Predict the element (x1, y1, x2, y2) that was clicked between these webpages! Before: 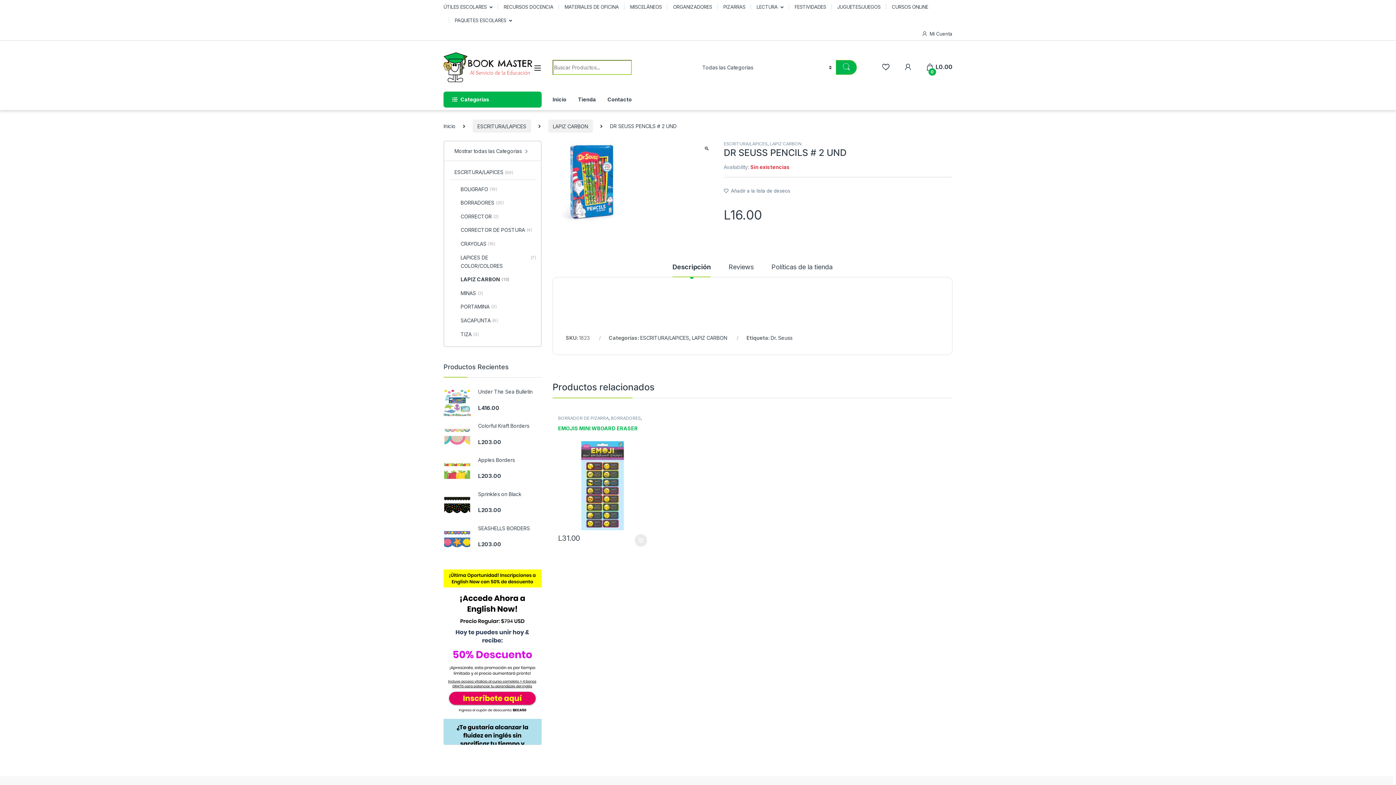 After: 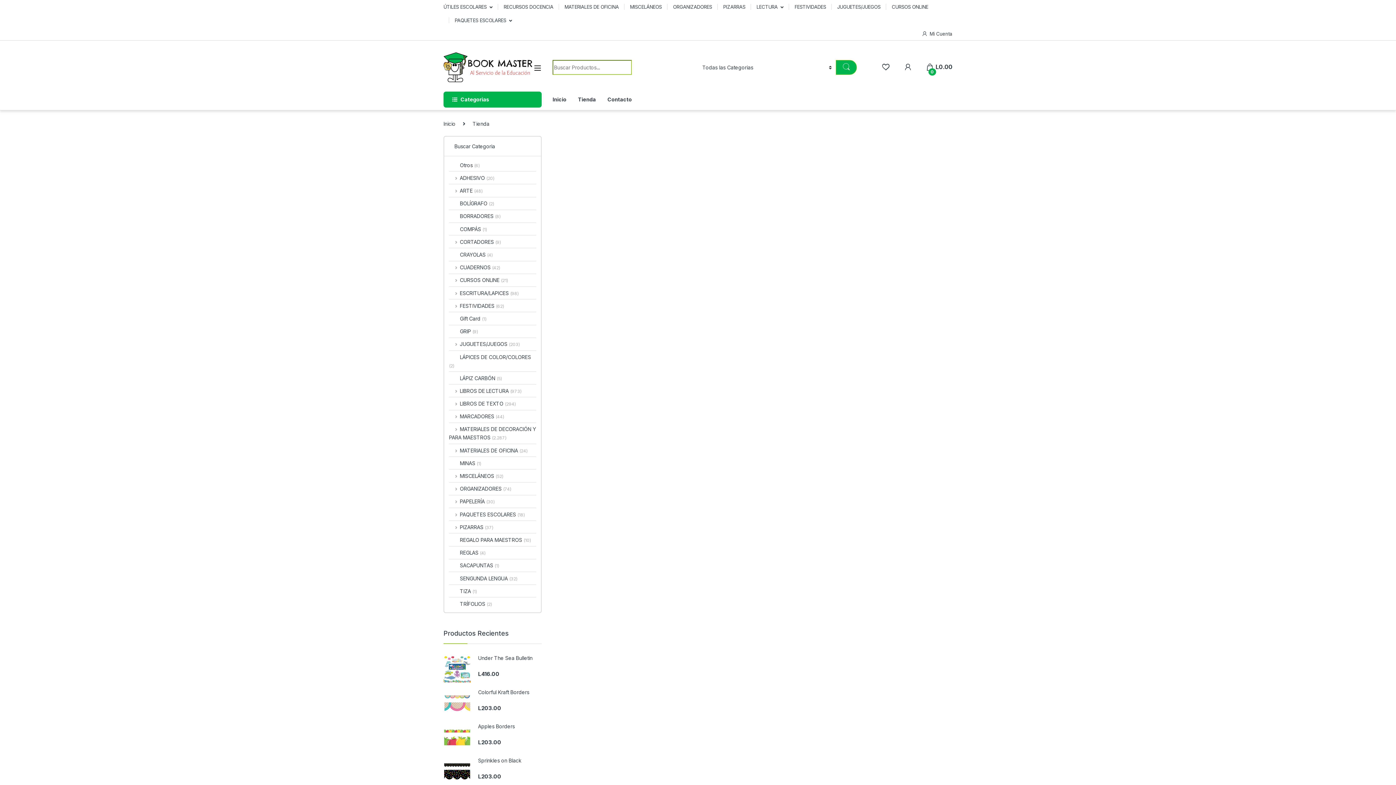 Action: bbox: (578, 91, 596, 107) label: Tienda